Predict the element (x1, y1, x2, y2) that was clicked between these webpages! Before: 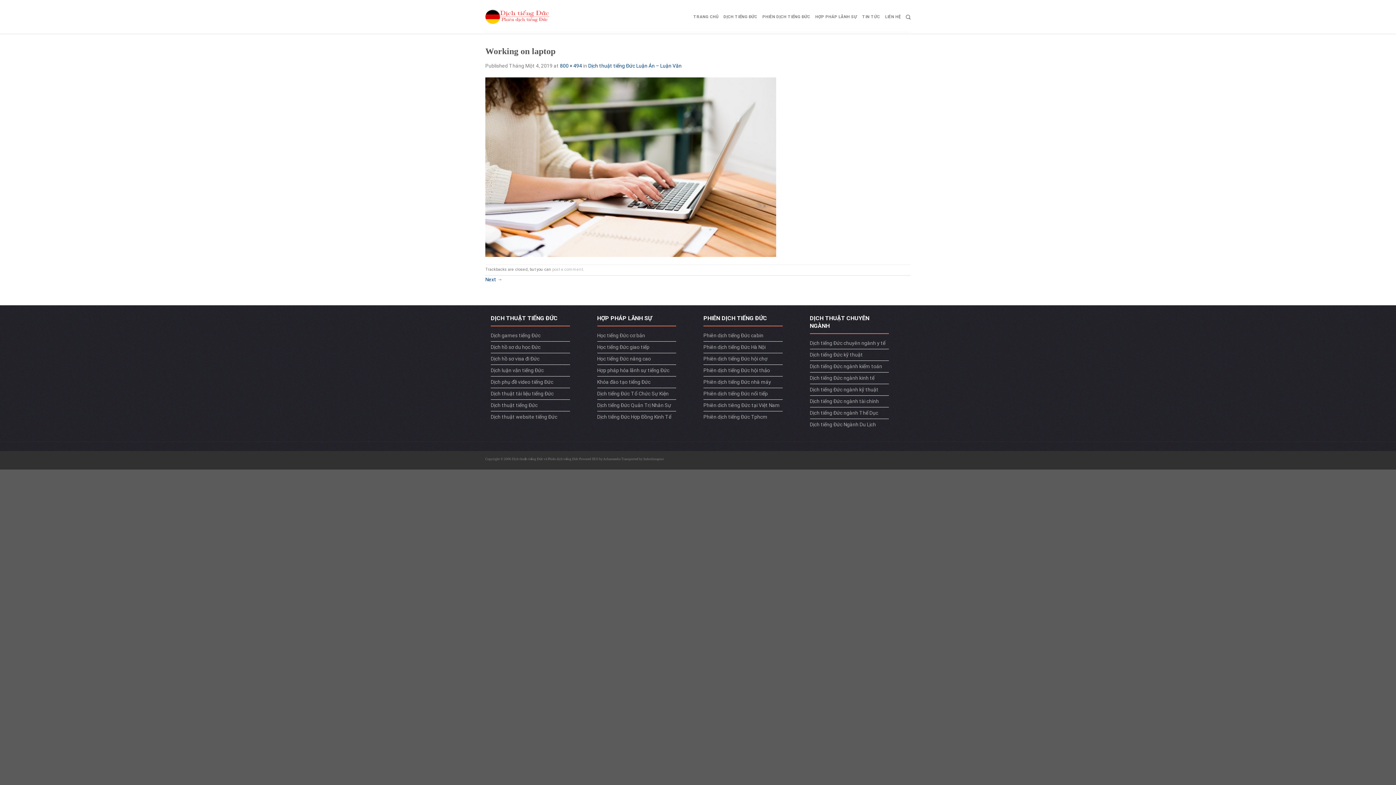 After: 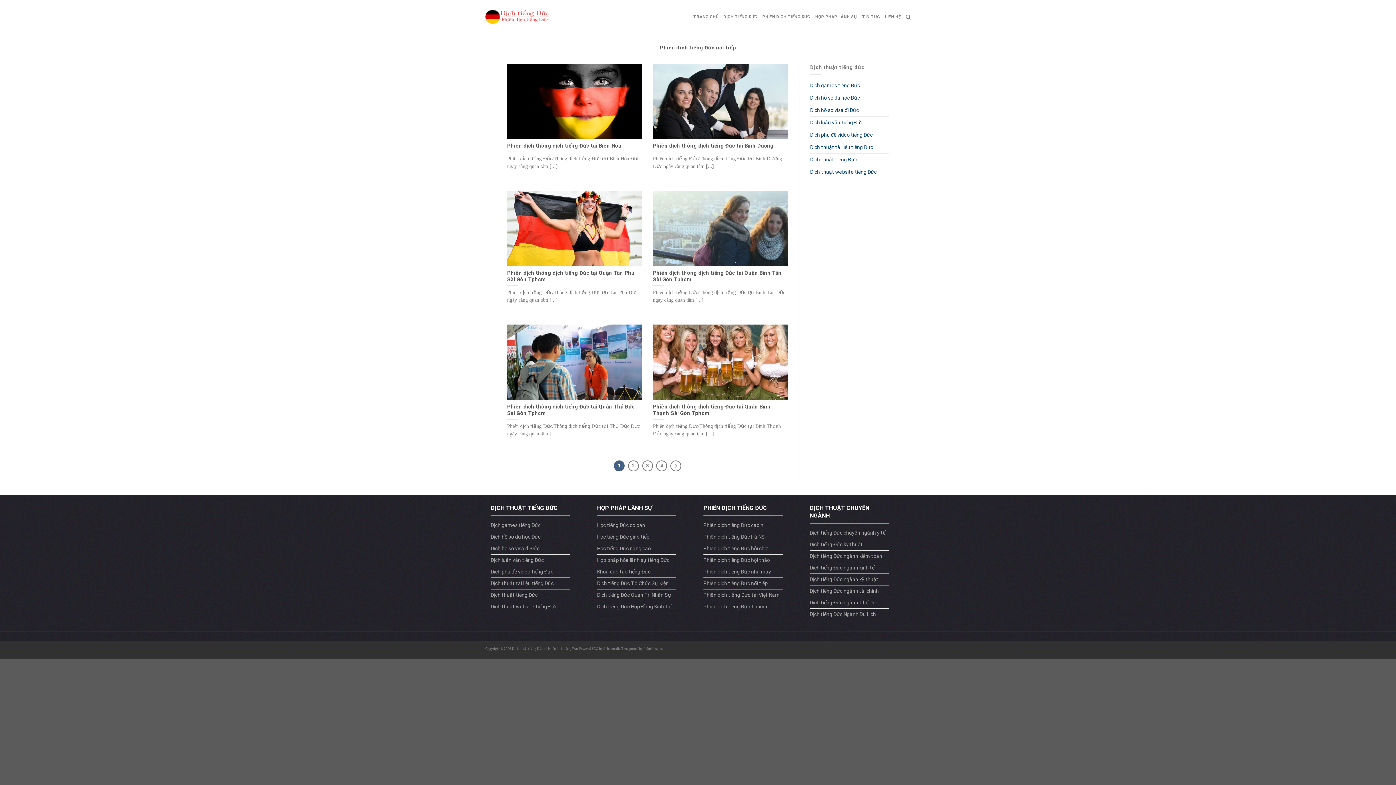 Action: label: Phiên dịch tiếng Đức nối tiếp bbox: (703, 388, 768, 399)